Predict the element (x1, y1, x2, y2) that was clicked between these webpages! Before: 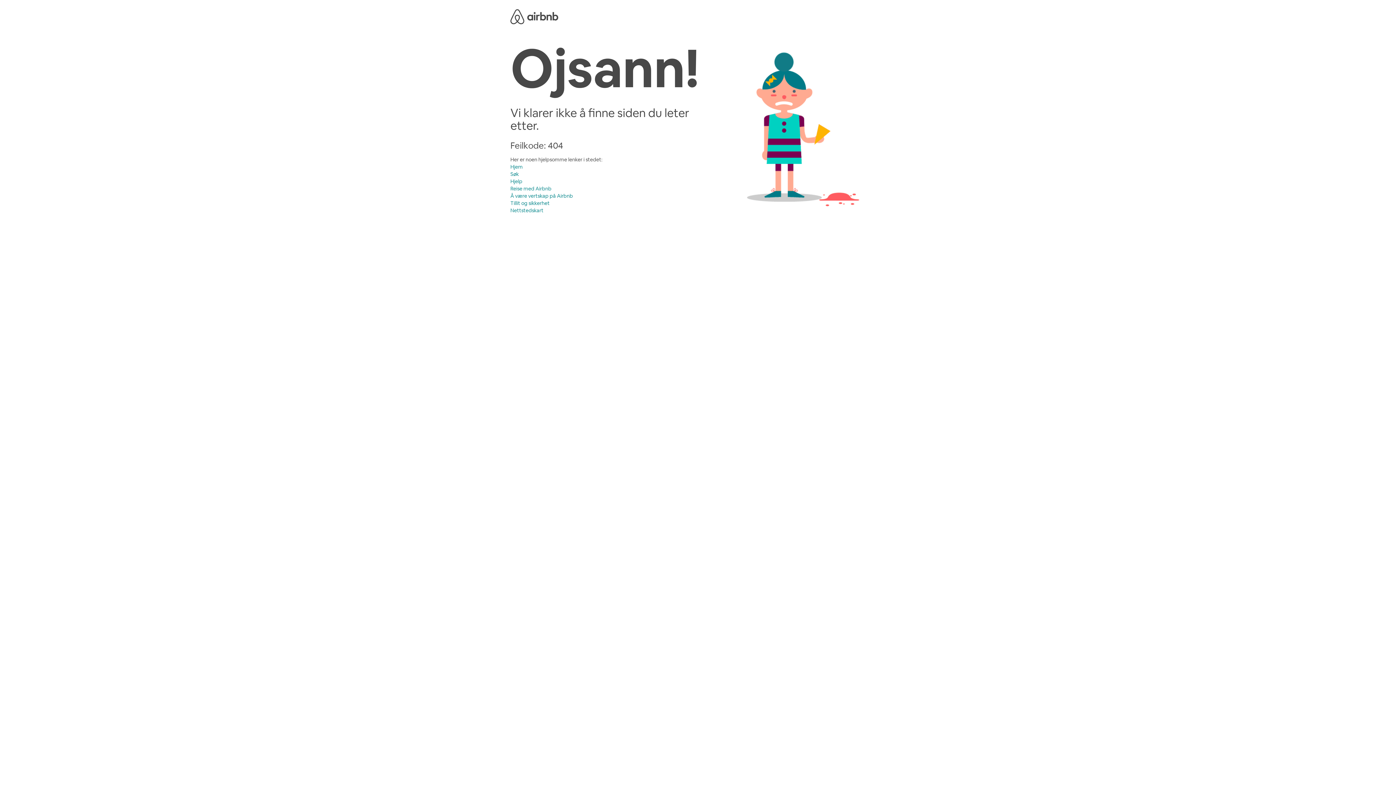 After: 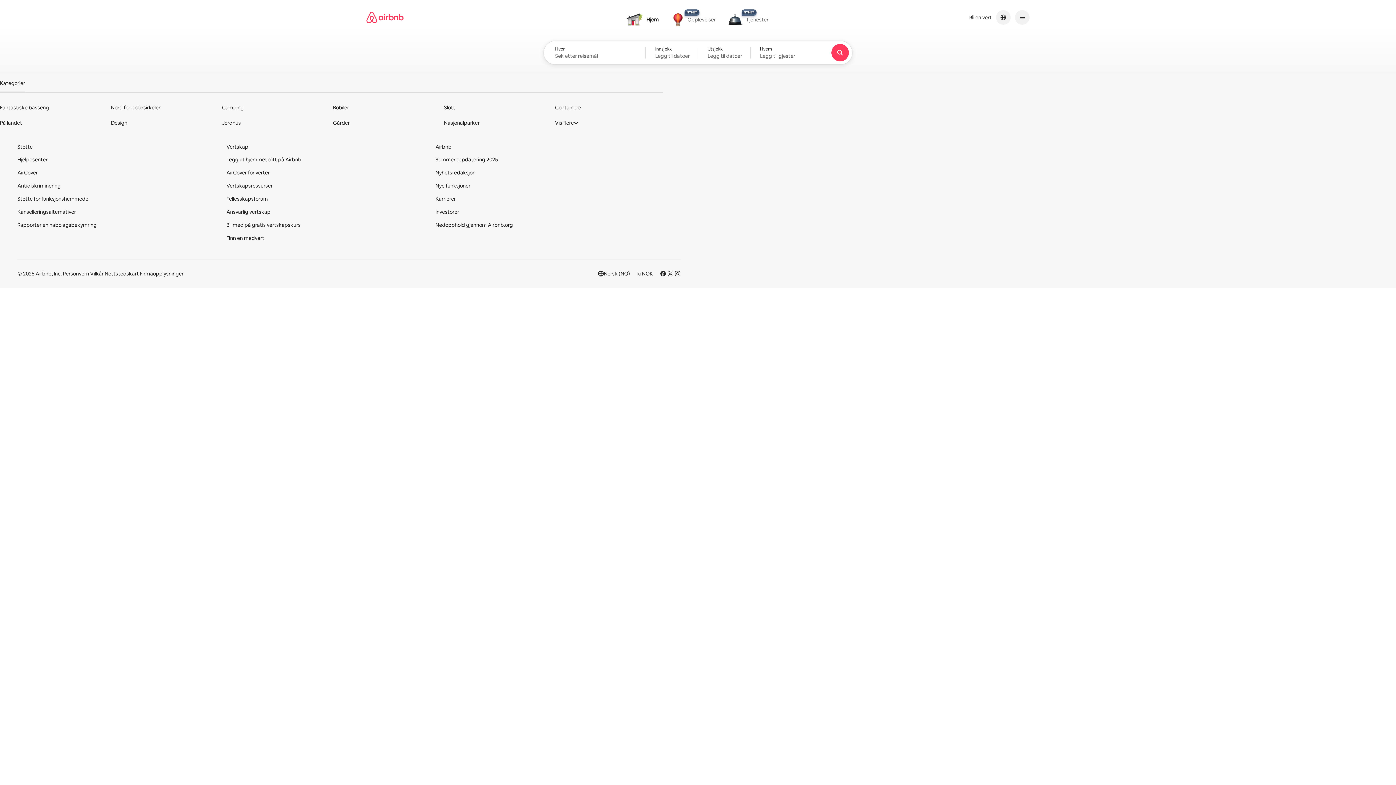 Action: bbox: (510, 163, 522, 170) label: Hjem